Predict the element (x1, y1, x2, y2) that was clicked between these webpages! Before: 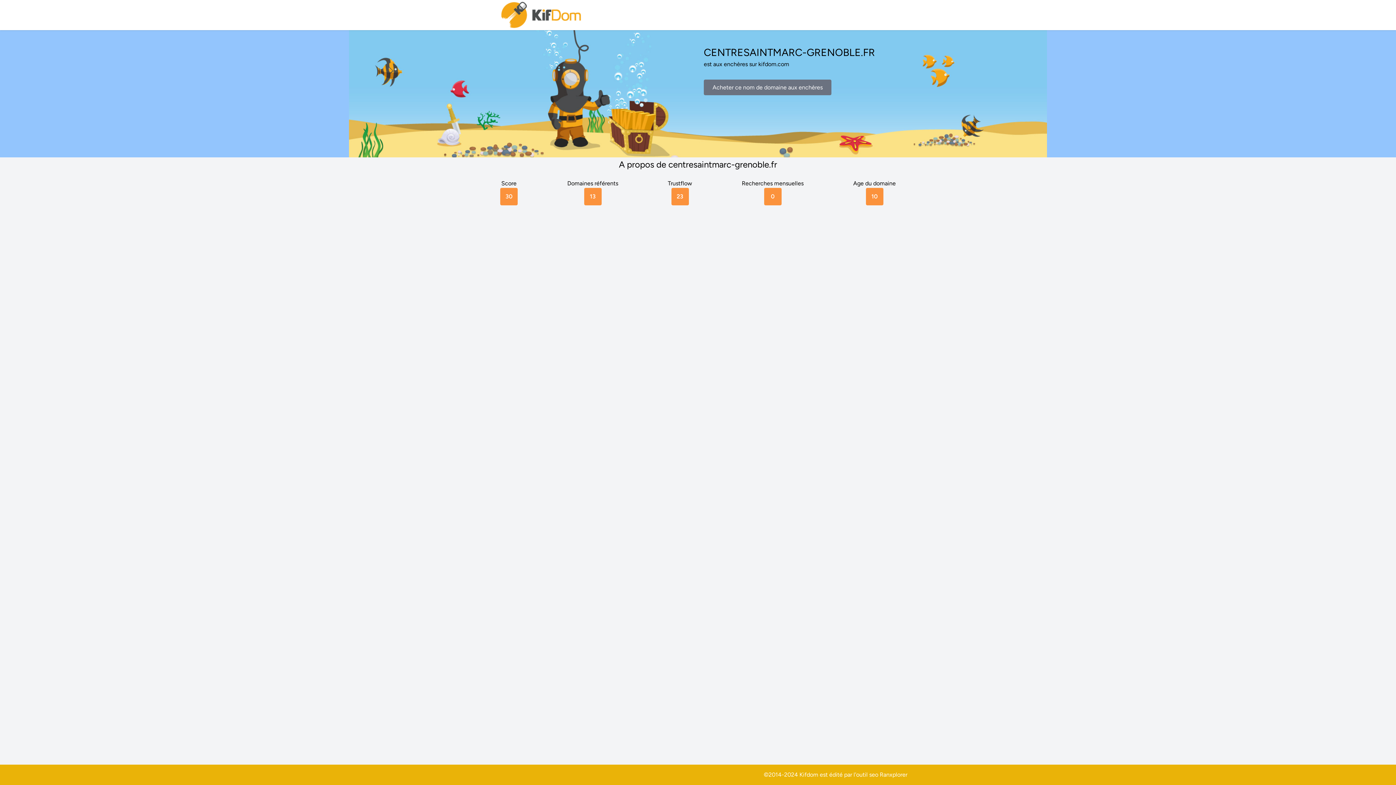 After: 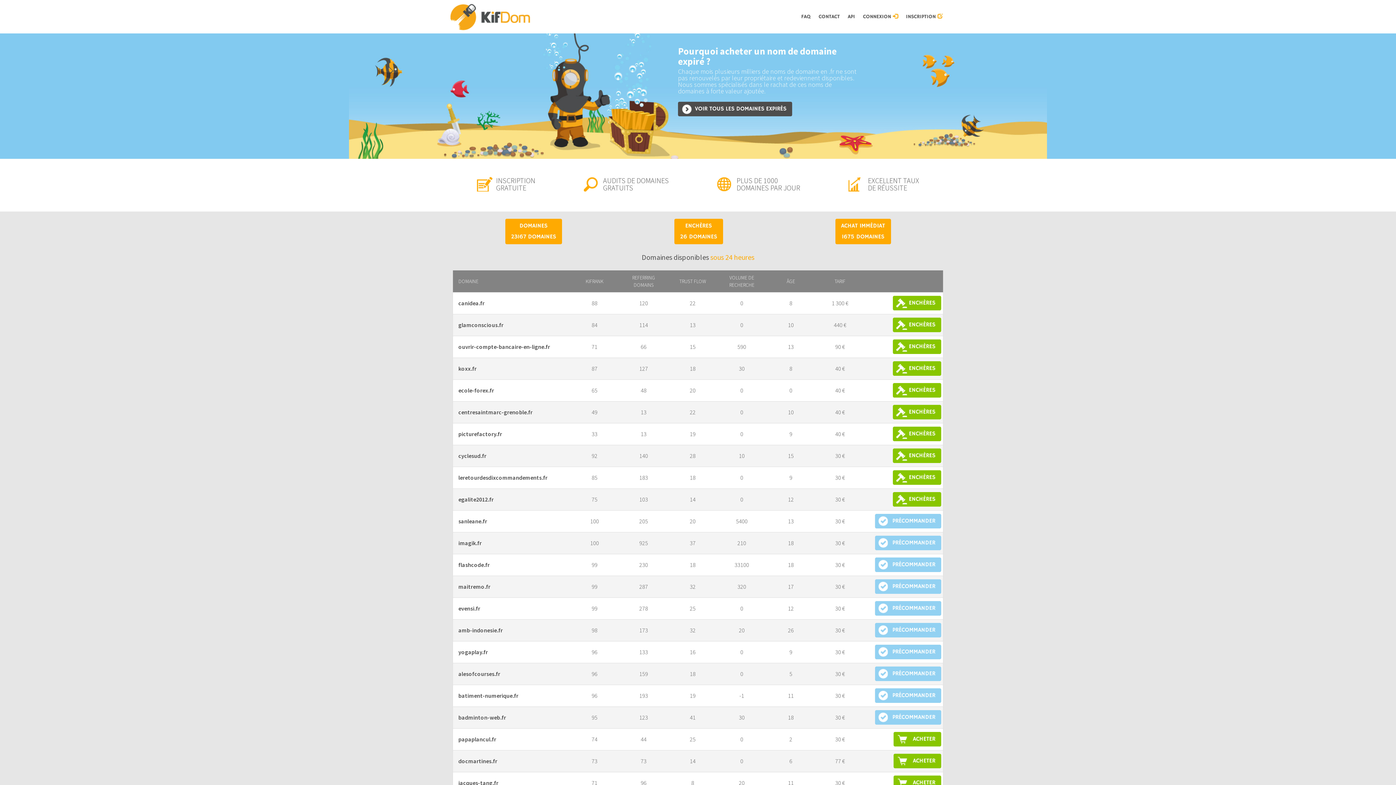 Action: bbox: (500, 0, 583, 30)